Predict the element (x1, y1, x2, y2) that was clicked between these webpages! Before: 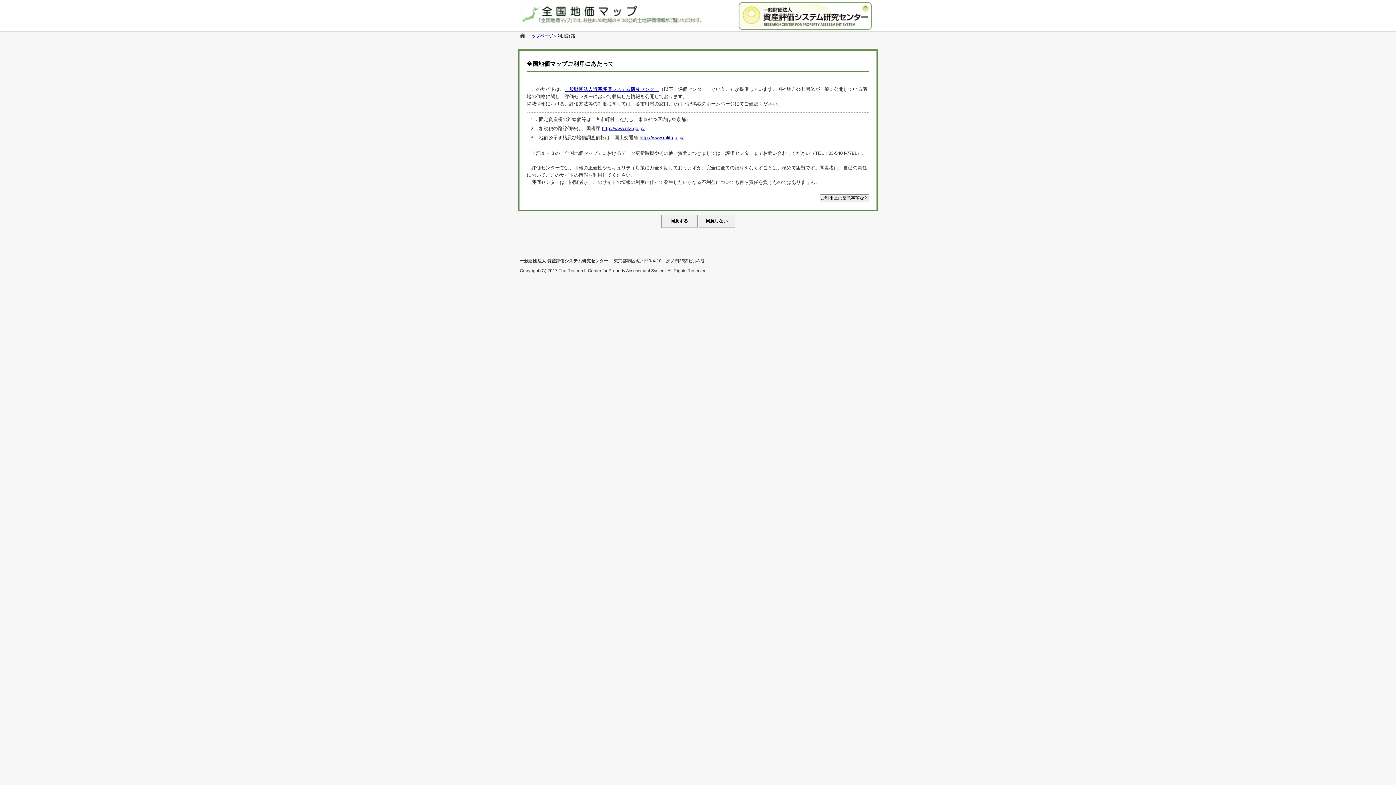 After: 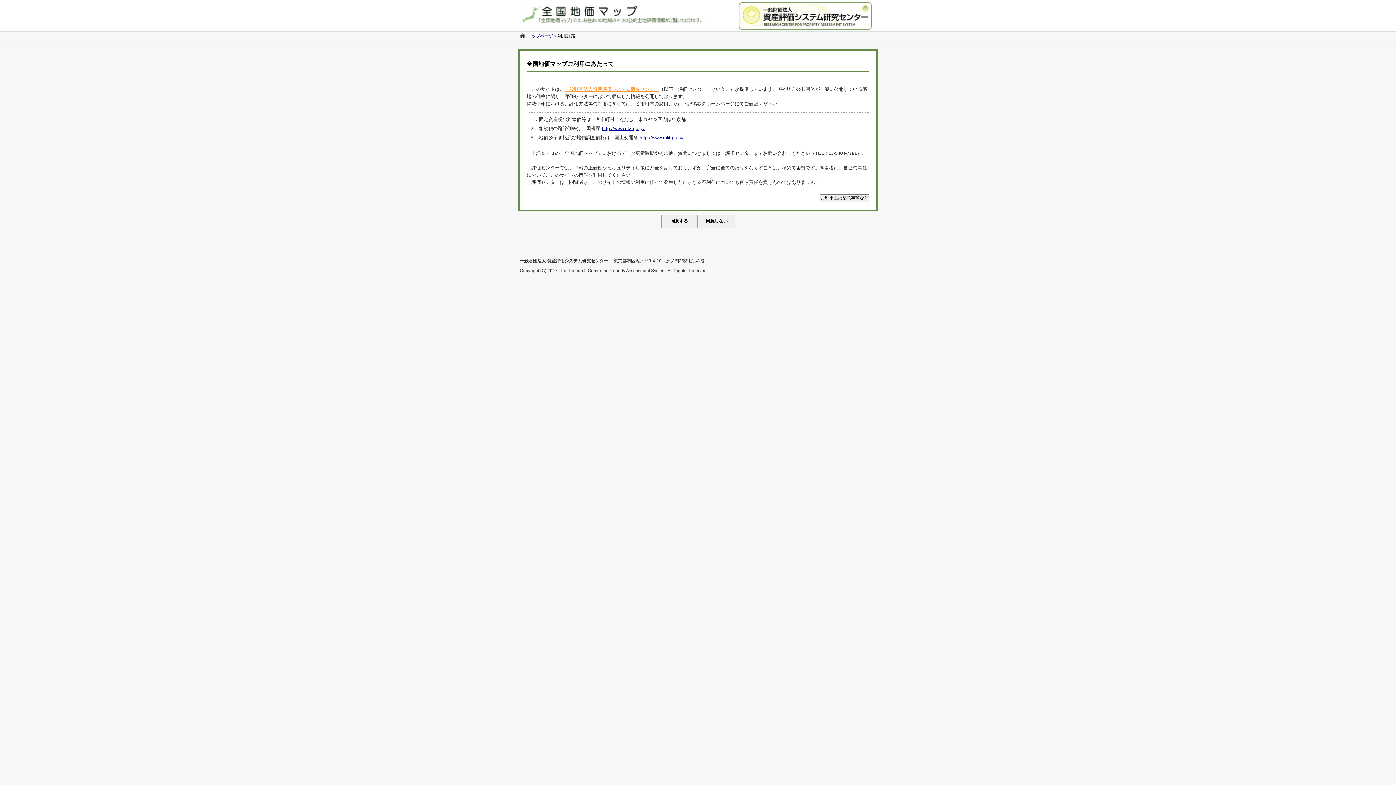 Action: label: 一般財団法人資産評価システム研究センター bbox: (564, 86, 659, 92)